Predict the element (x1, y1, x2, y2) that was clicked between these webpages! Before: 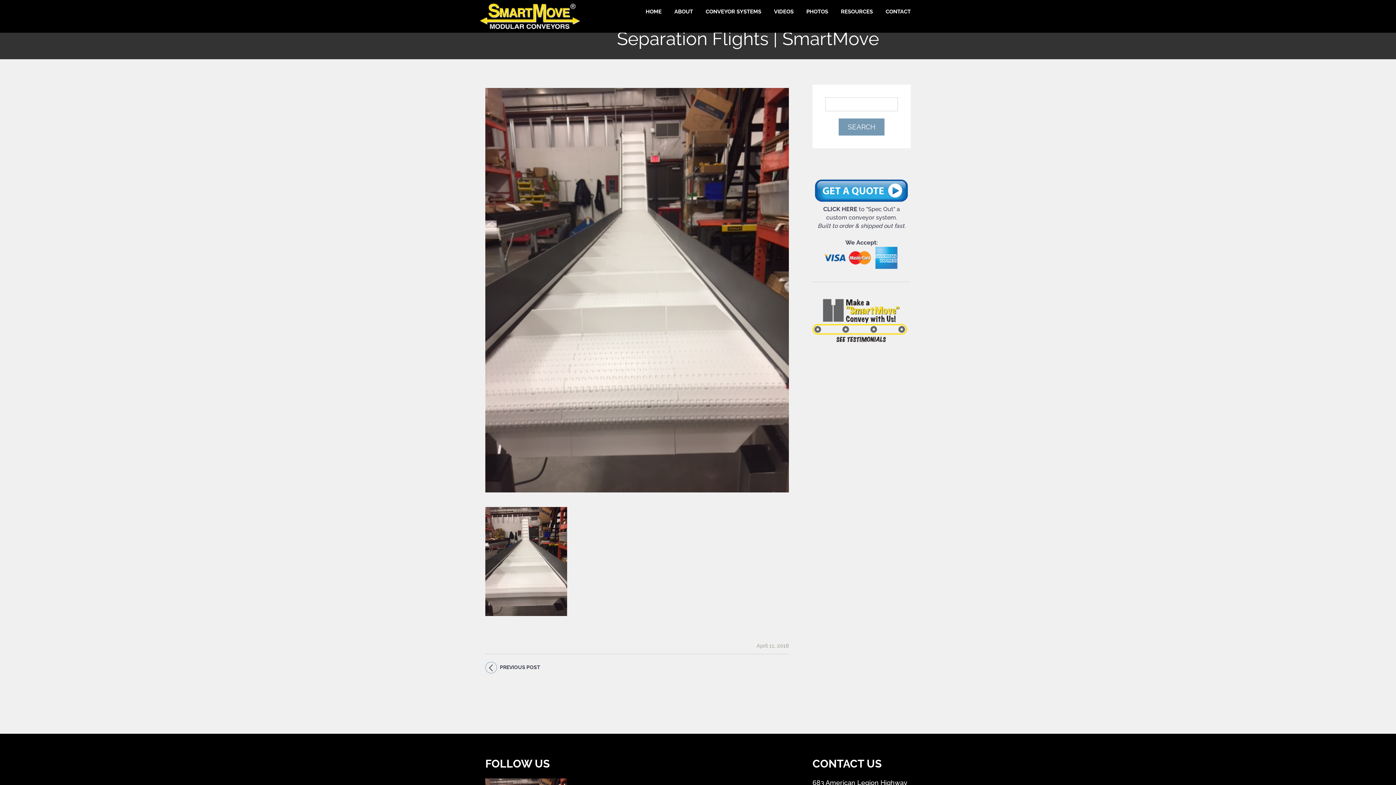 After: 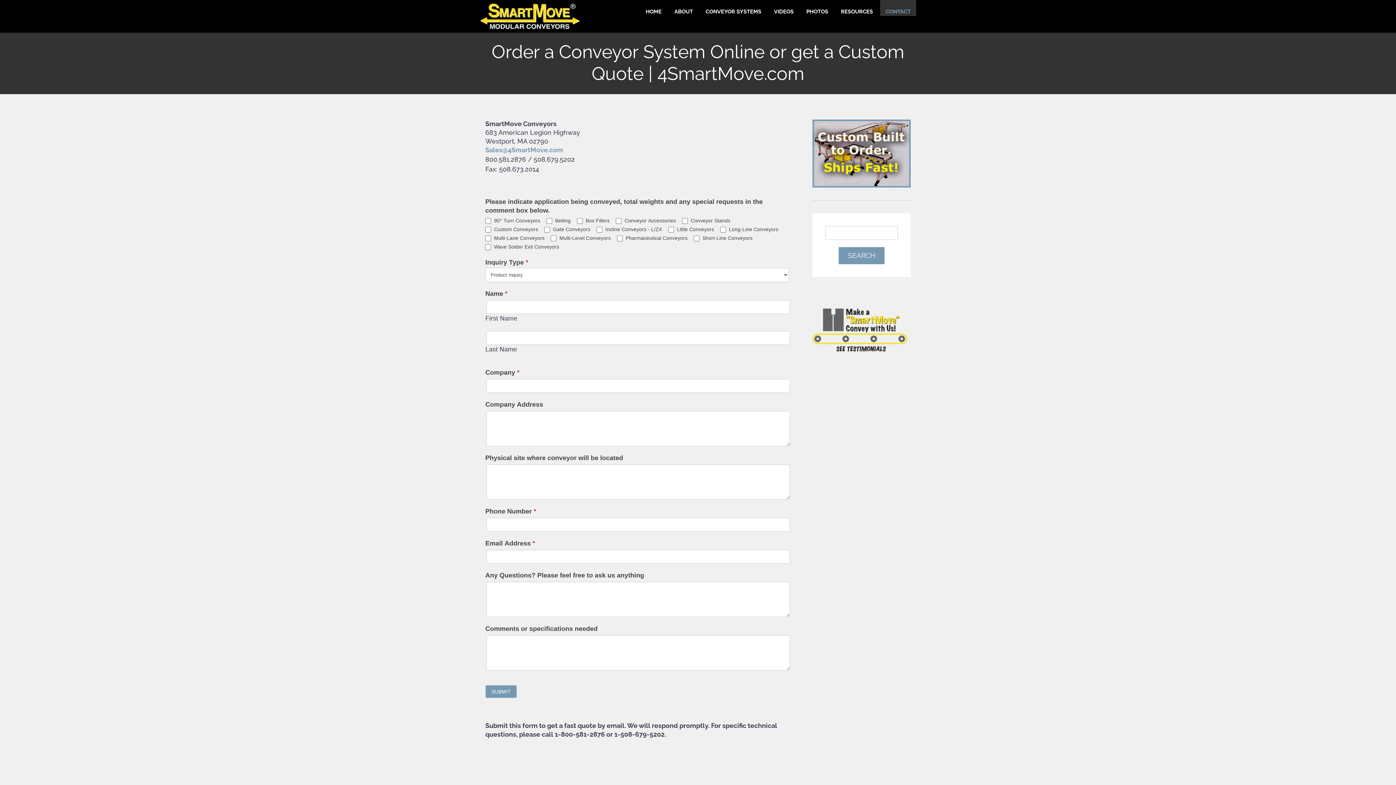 Action: bbox: (823, 205, 857, 212) label: CLICK HERE